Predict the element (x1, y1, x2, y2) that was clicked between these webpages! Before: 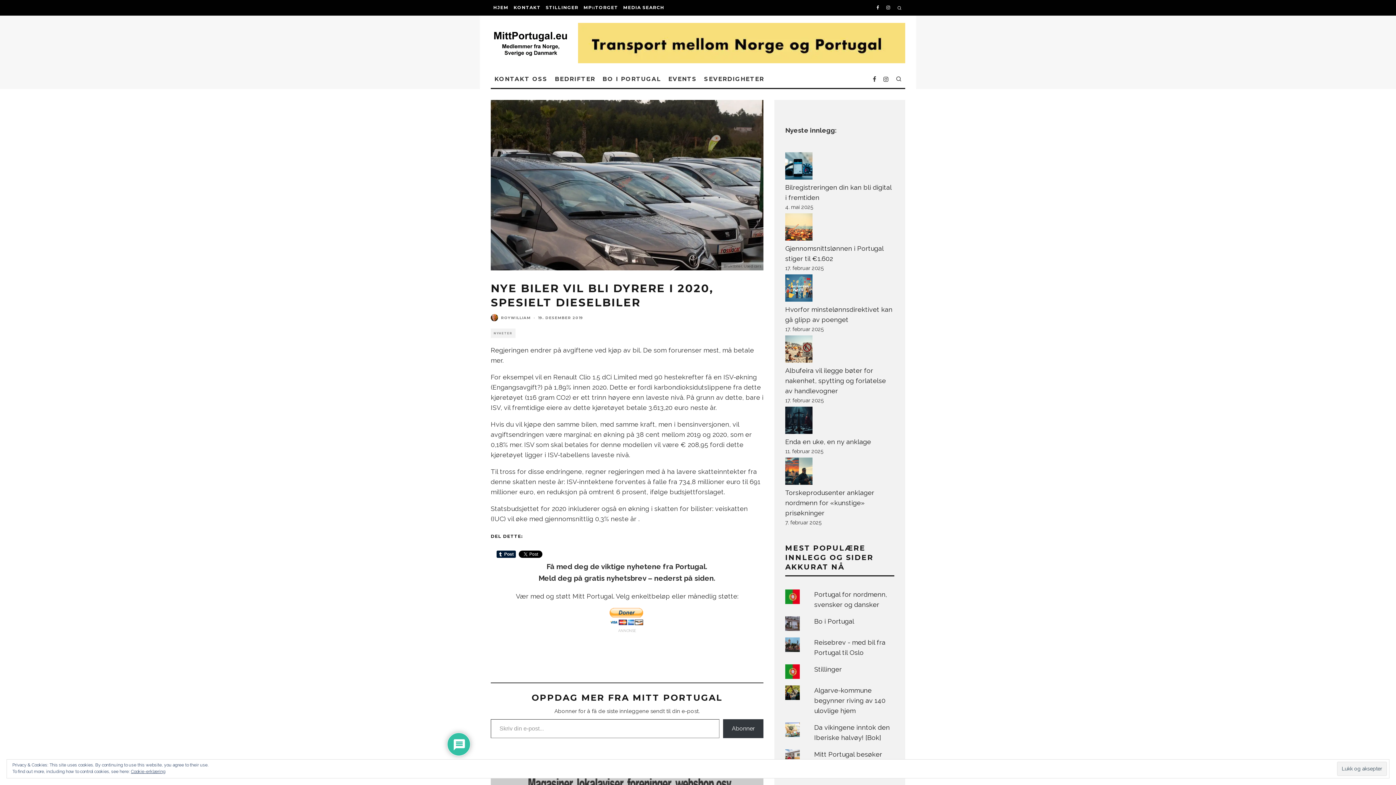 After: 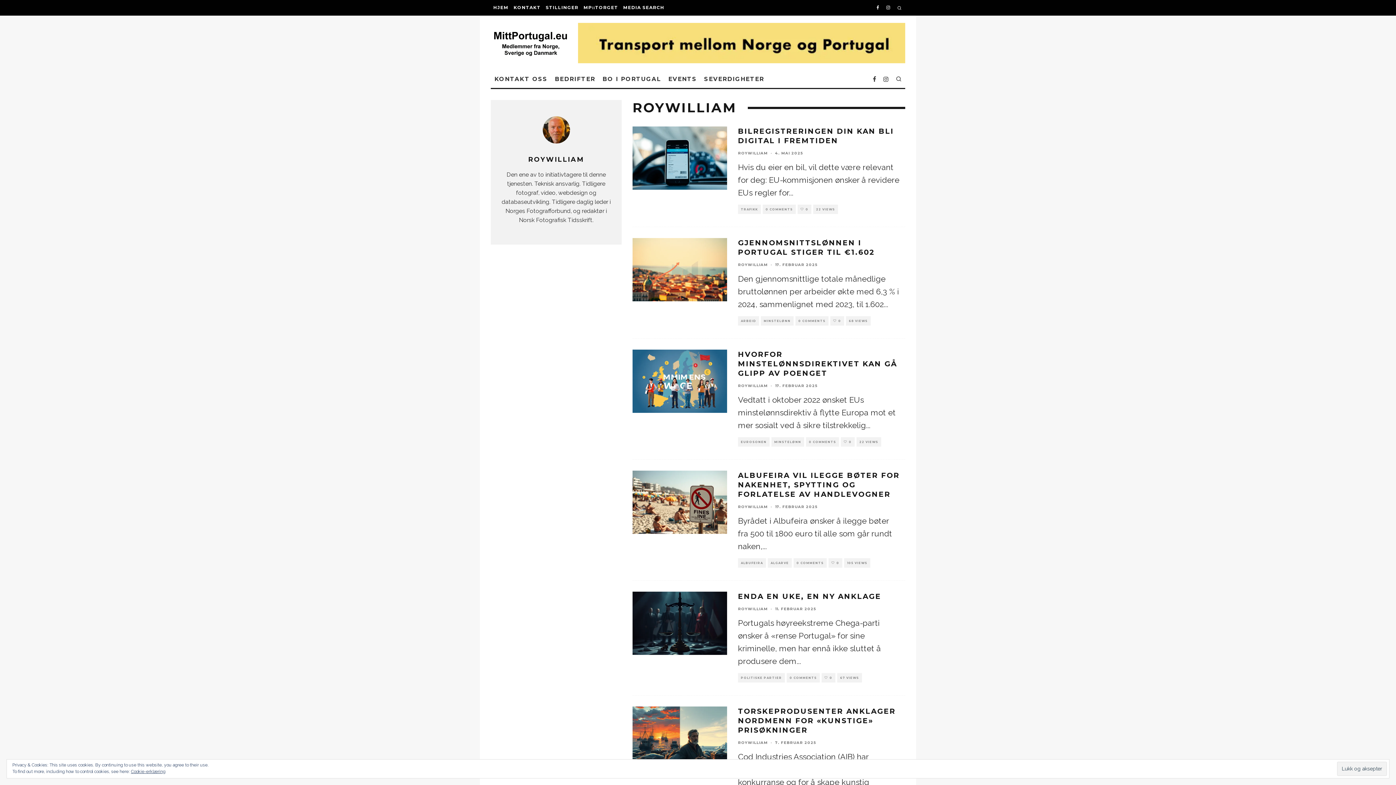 Action: bbox: (490, 314, 498, 321)